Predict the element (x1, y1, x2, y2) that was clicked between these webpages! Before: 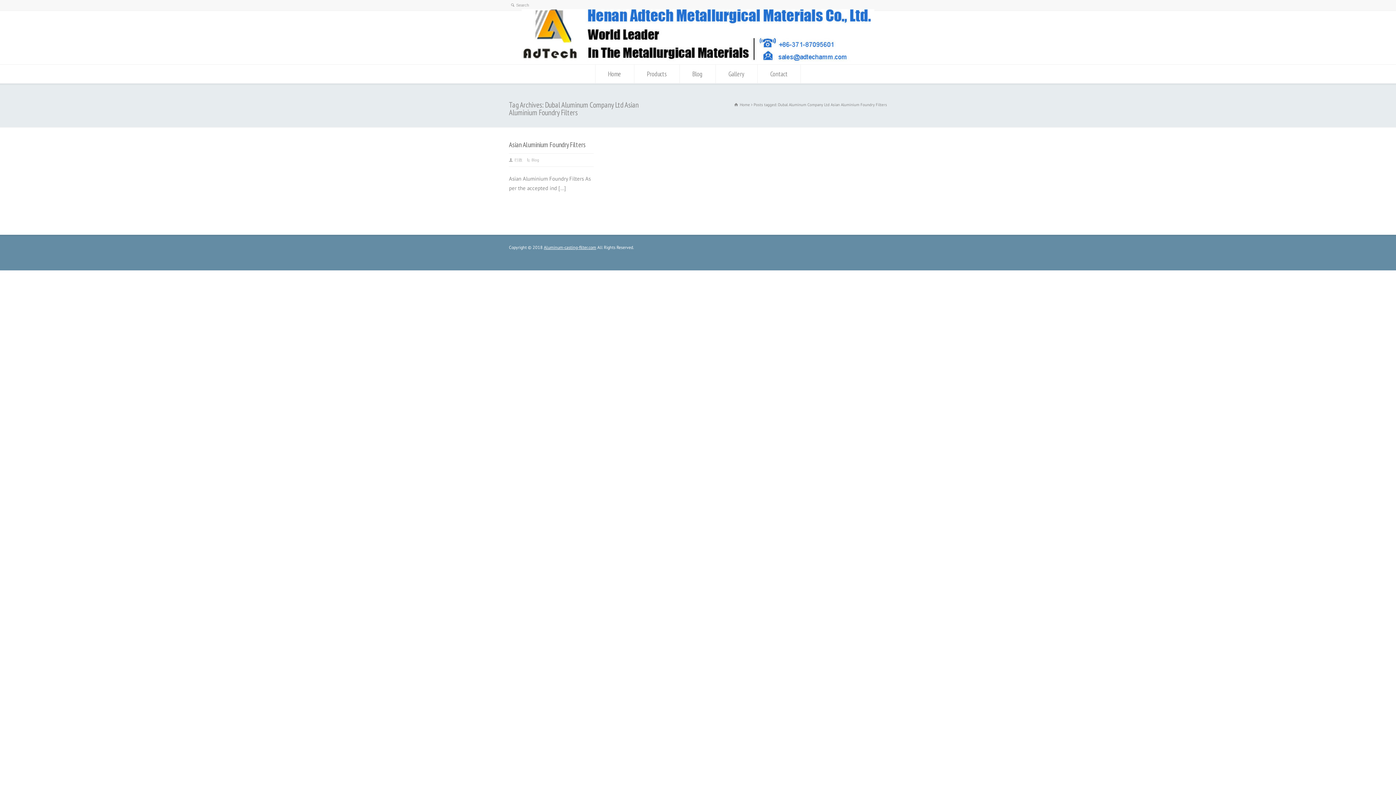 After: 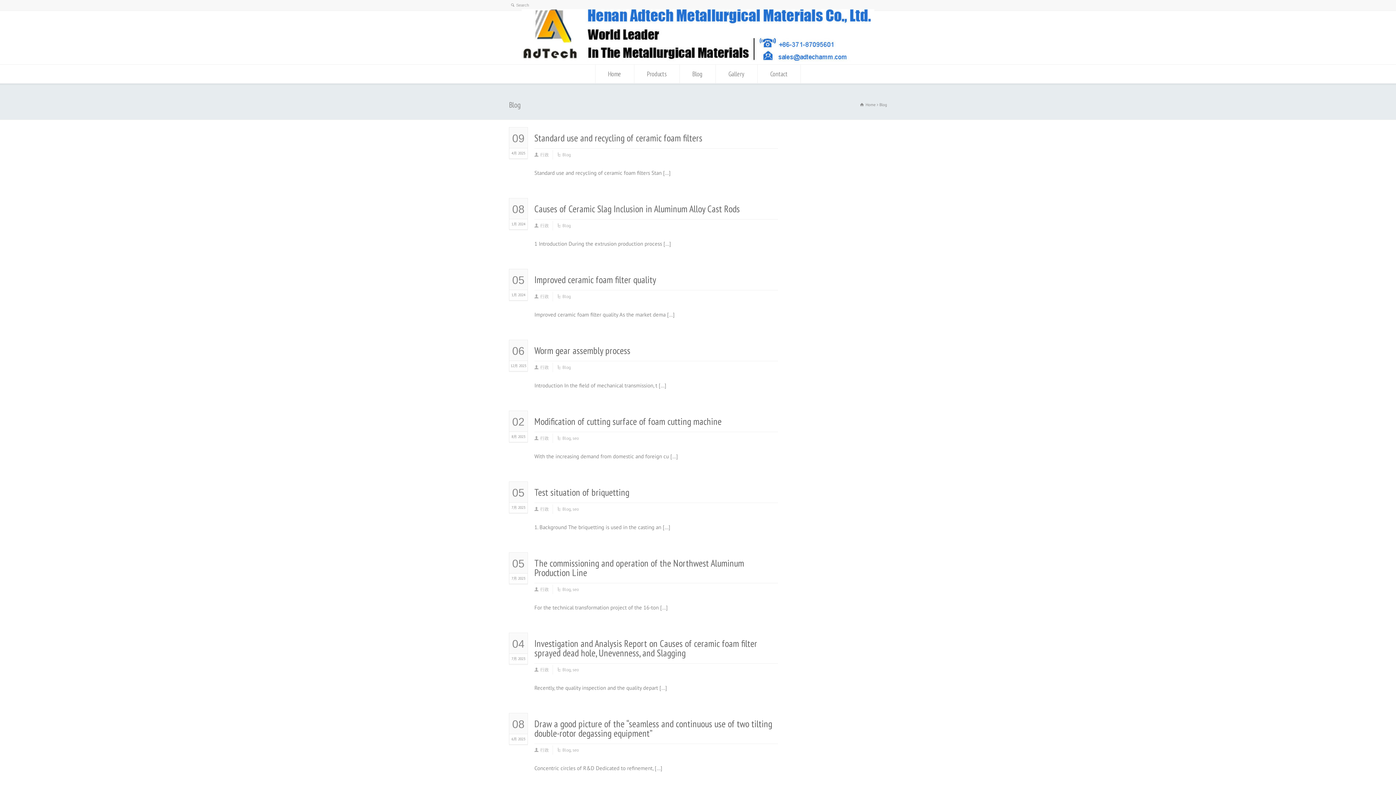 Action: label: Blog bbox: (531, 155, 539, 164)